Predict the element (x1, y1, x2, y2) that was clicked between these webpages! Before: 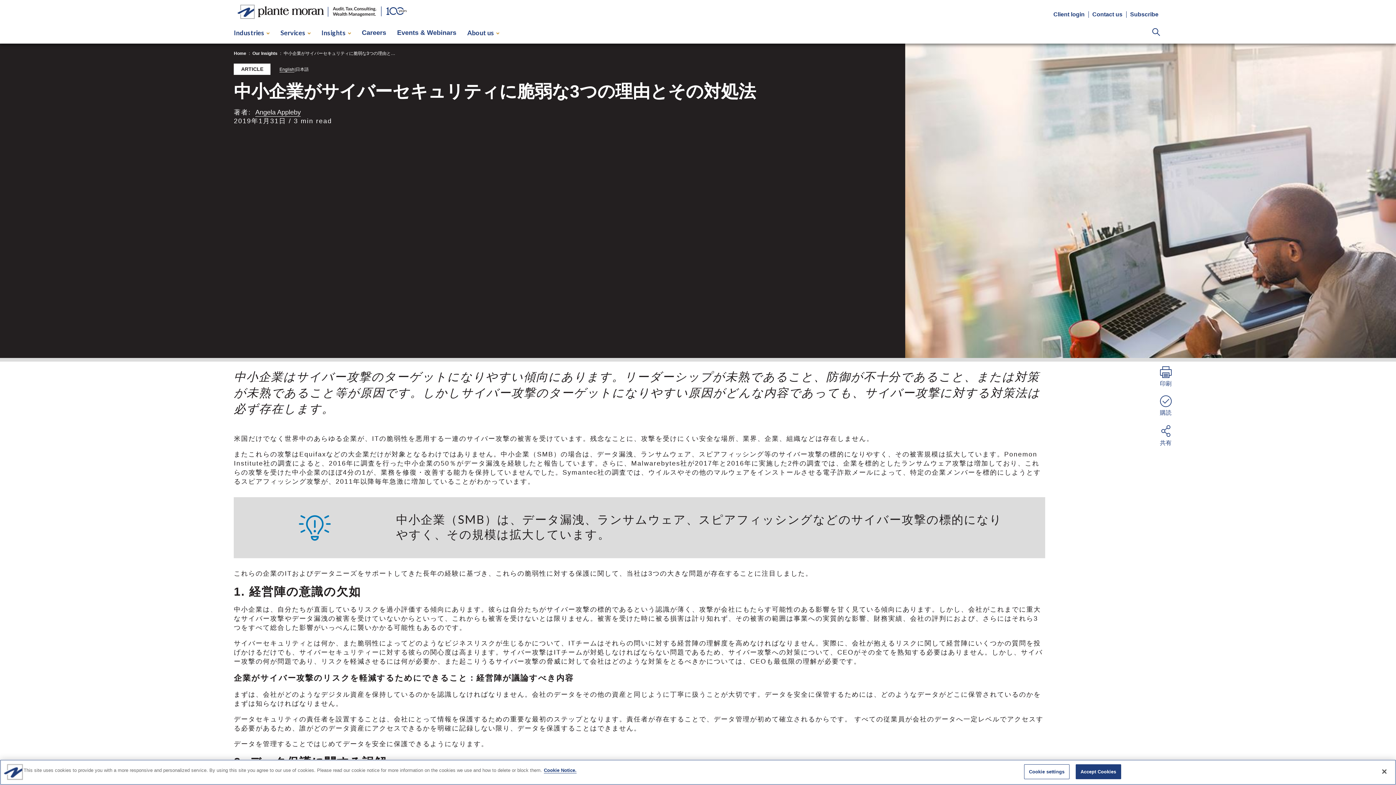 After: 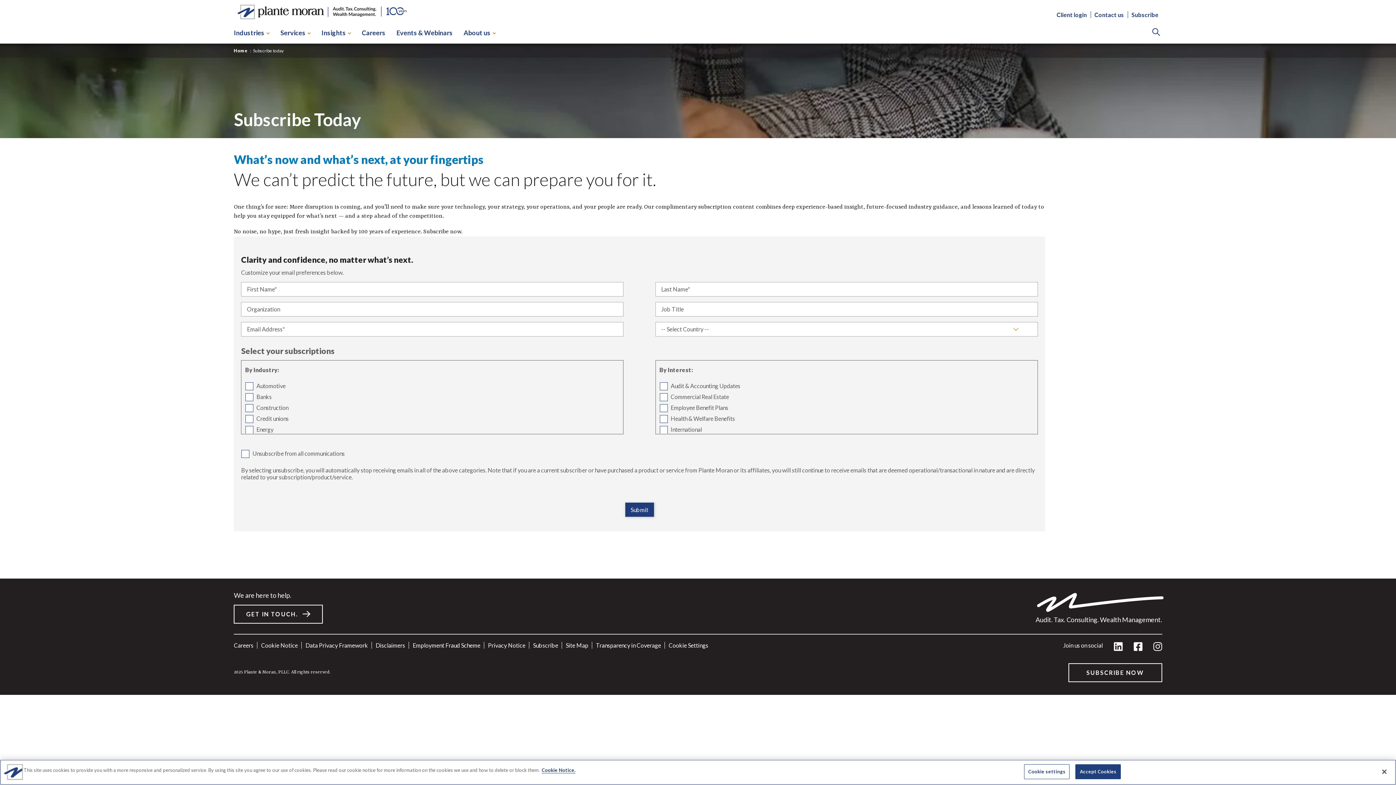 Action: label: Subscribe bbox: (1130, 11, 1158, 17)